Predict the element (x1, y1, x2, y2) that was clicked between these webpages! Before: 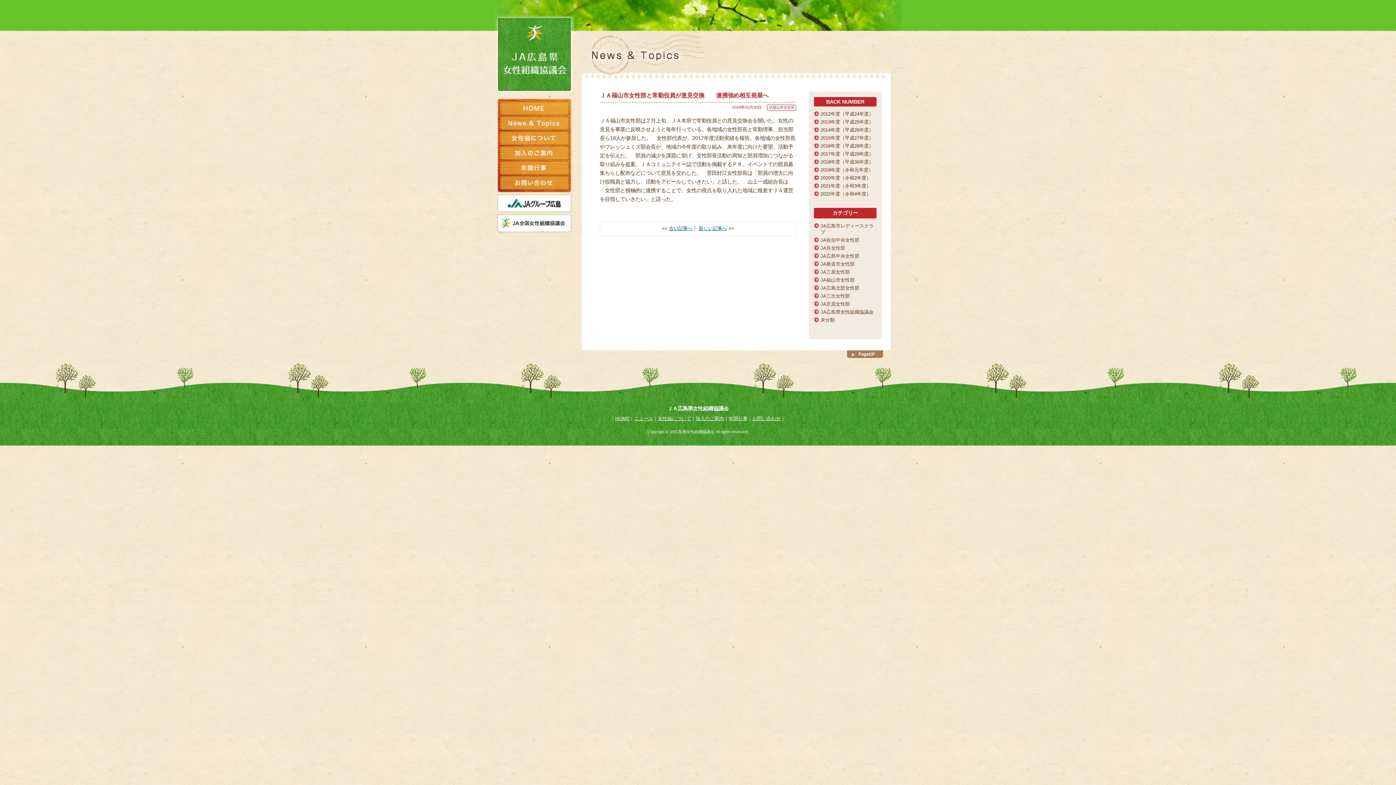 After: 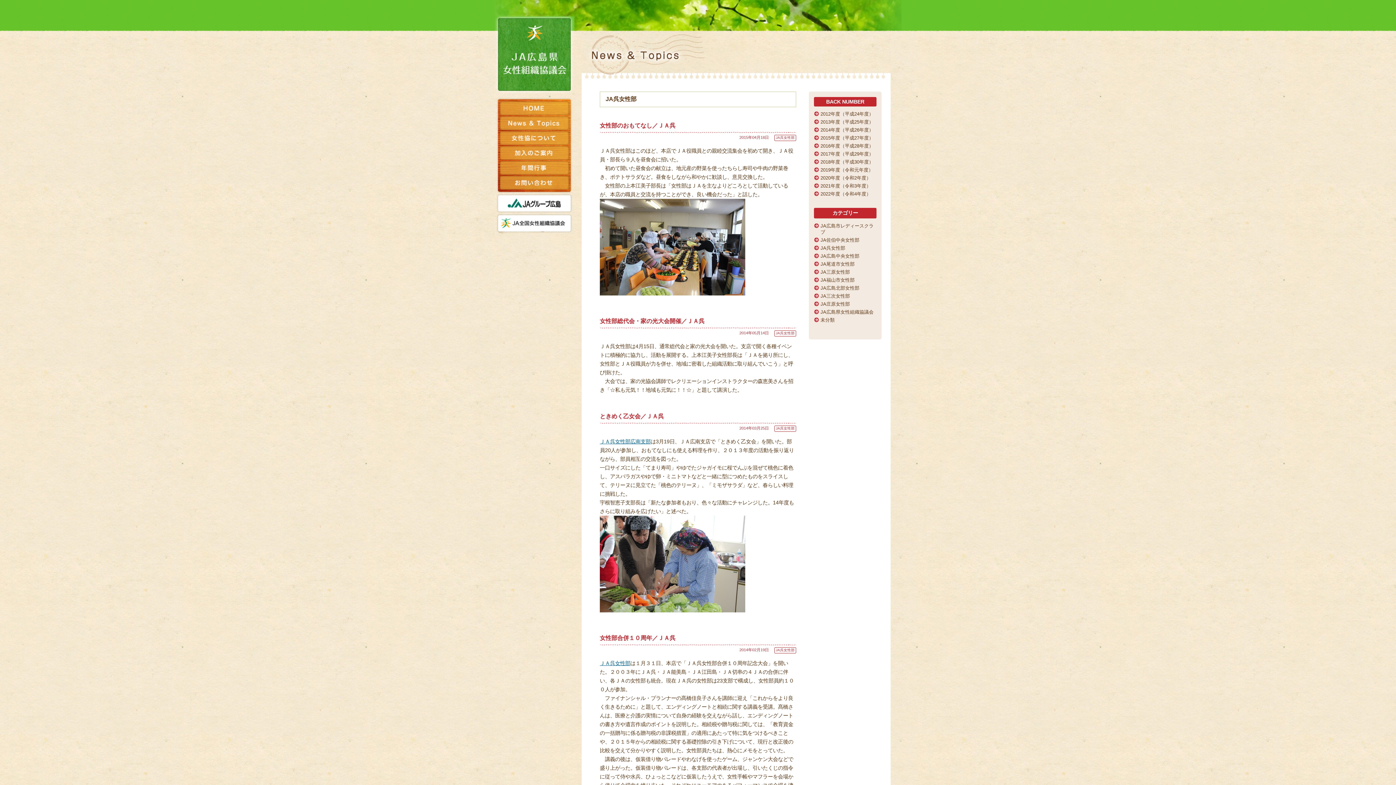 Action: label: JA呉女性部 bbox: (820, 245, 845, 250)